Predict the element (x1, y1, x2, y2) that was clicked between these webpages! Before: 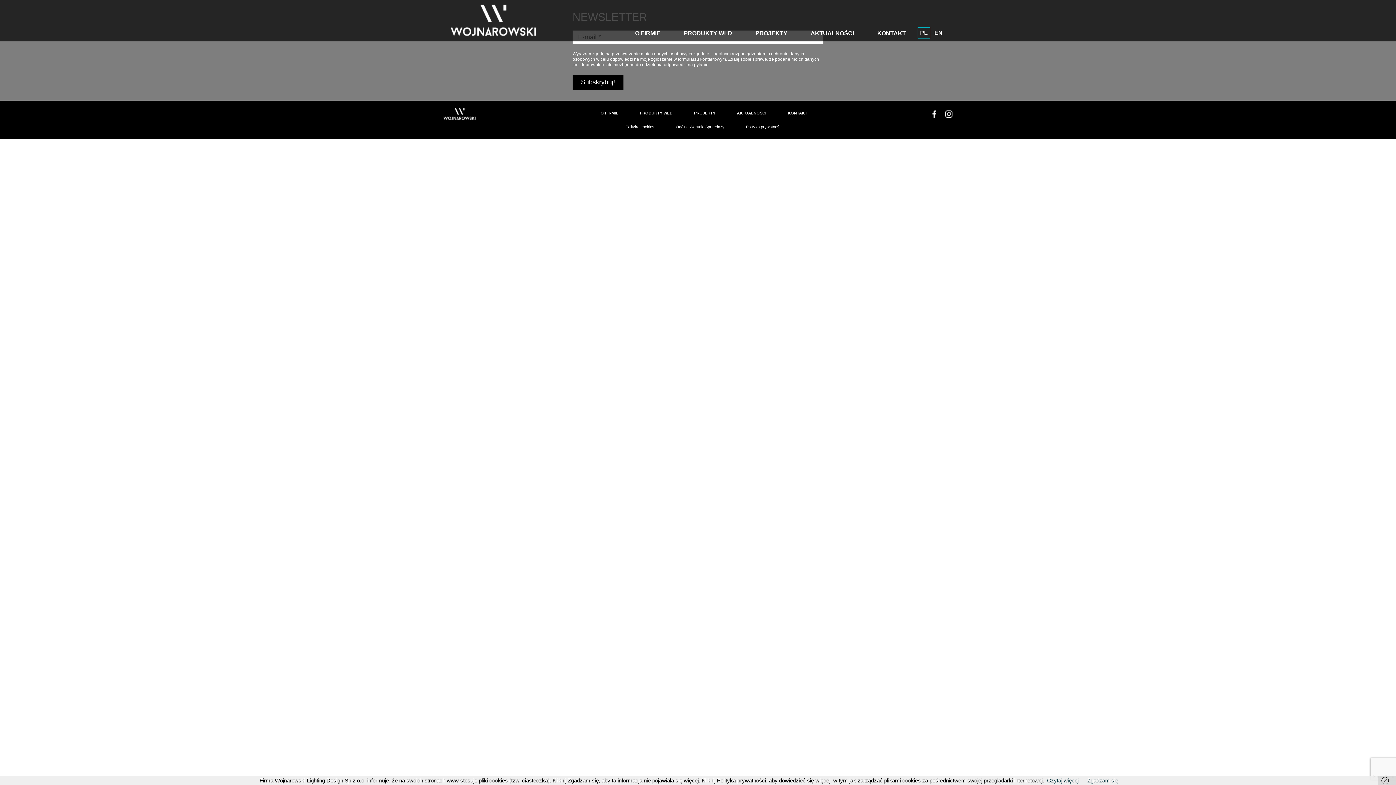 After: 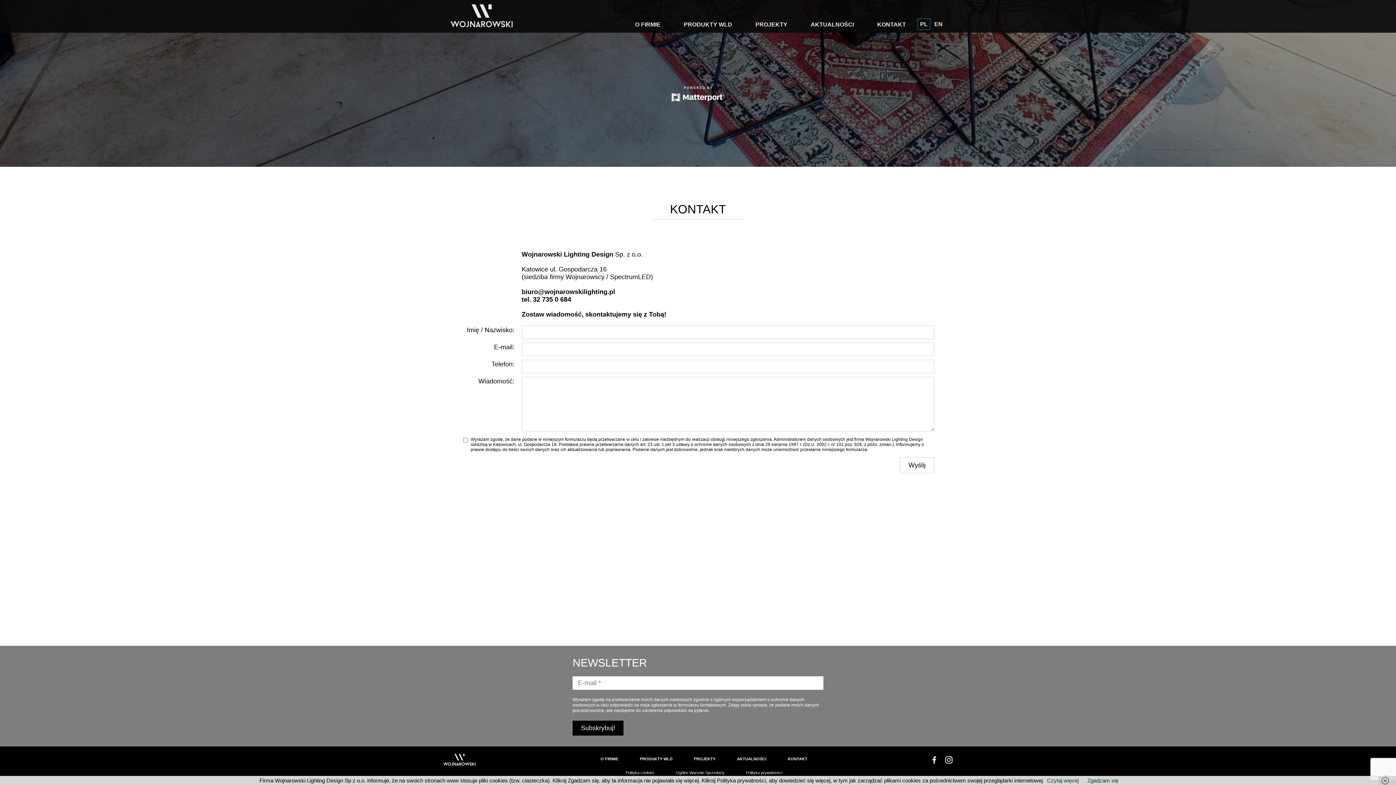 Action: bbox: (788, 110, 807, 115) label: KONTAKT